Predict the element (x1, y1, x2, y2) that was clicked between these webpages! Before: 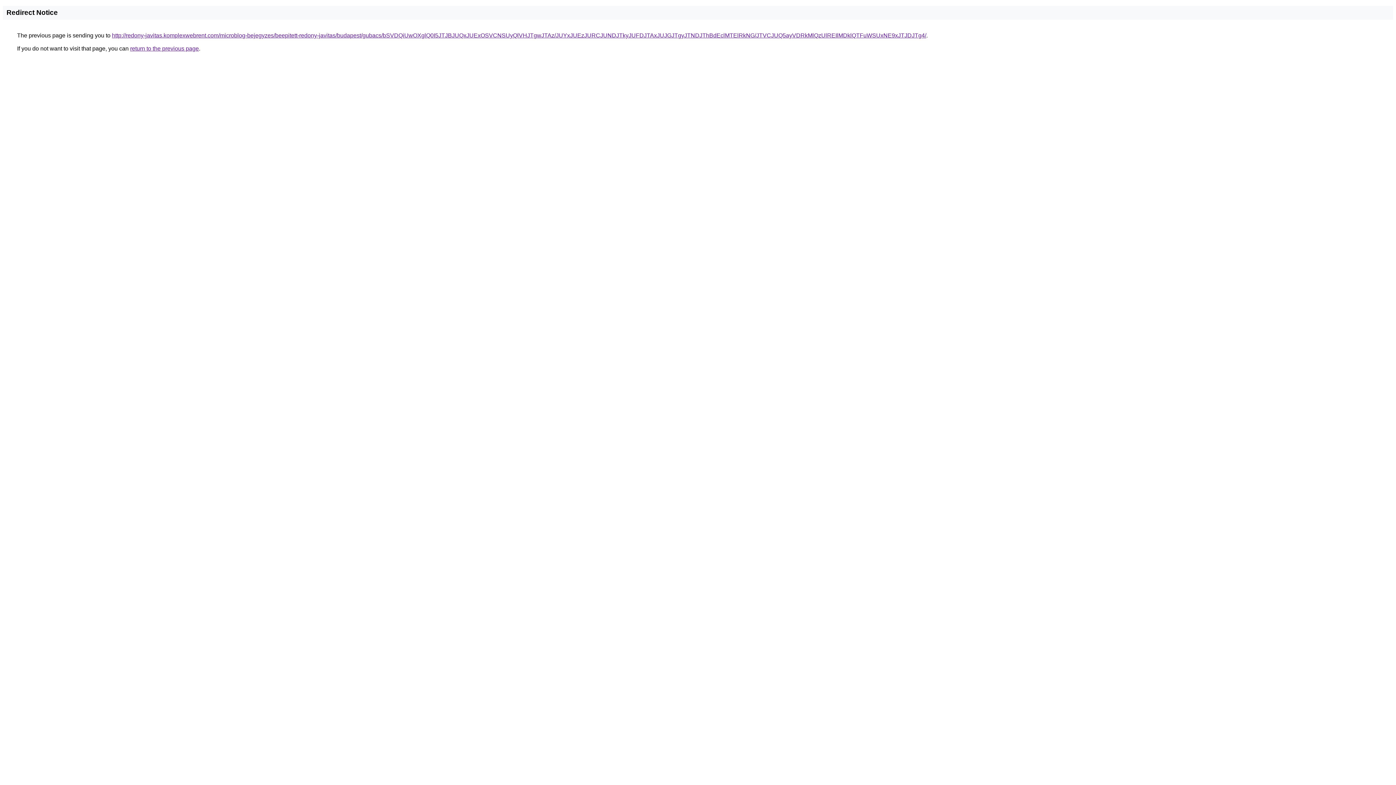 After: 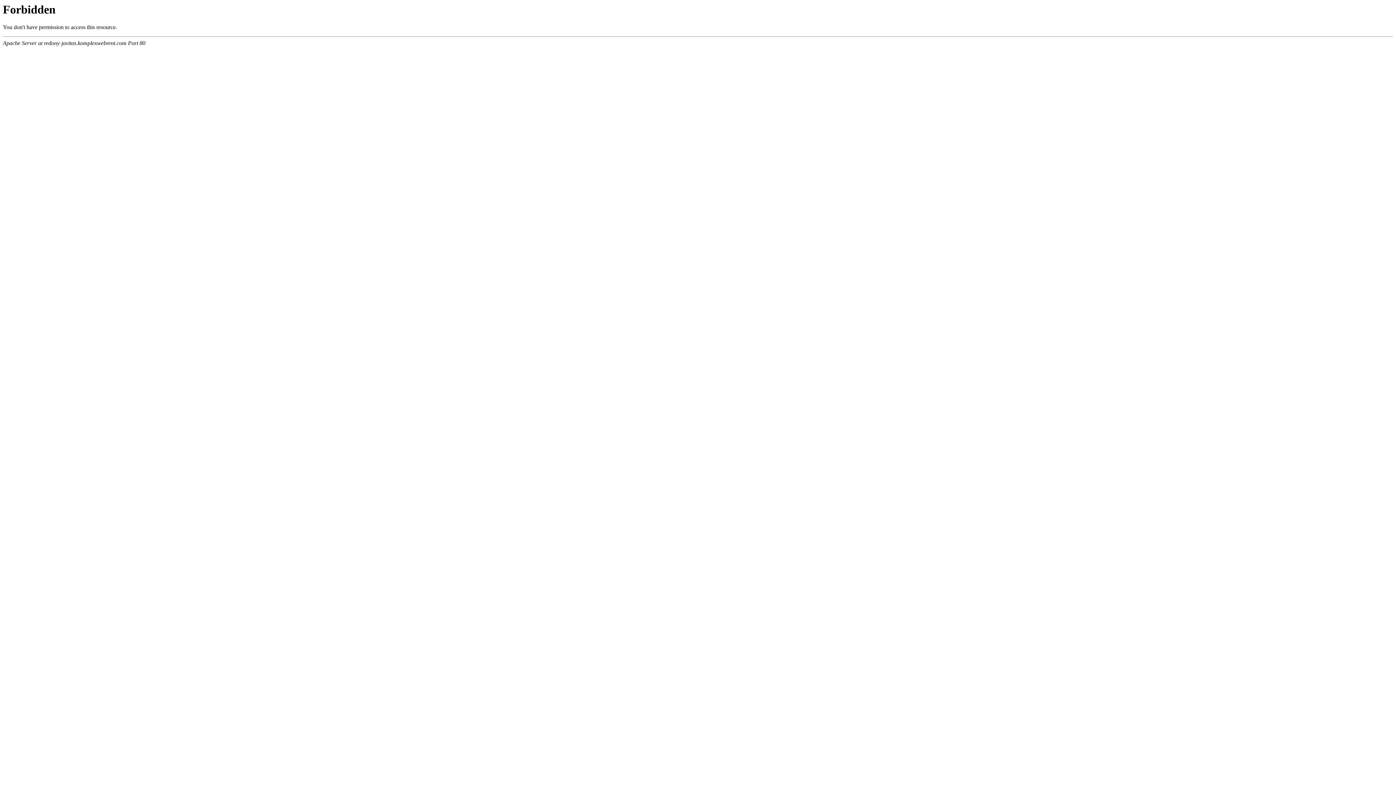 Action: label: http://redony-javitas.komplexwebrent.com/microblog-bejegyzes/beepitett-redony-javitas/budapest/gubacs/bSVDQiUwOXglQ0I5JTJBJUQxJUExOSVCNSUyQlVHJTgwJTAz/JUYxJUEzJURCJUNDJTkyJUFDJTAxJUJGJTgyJTNDJThBdEclMTElRkNG/JTVCJUQ5ayVDRkMlQzUlREIlMDklQTFuWSUxNE9xJTJDJTg4/ bbox: (112, 32, 926, 38)